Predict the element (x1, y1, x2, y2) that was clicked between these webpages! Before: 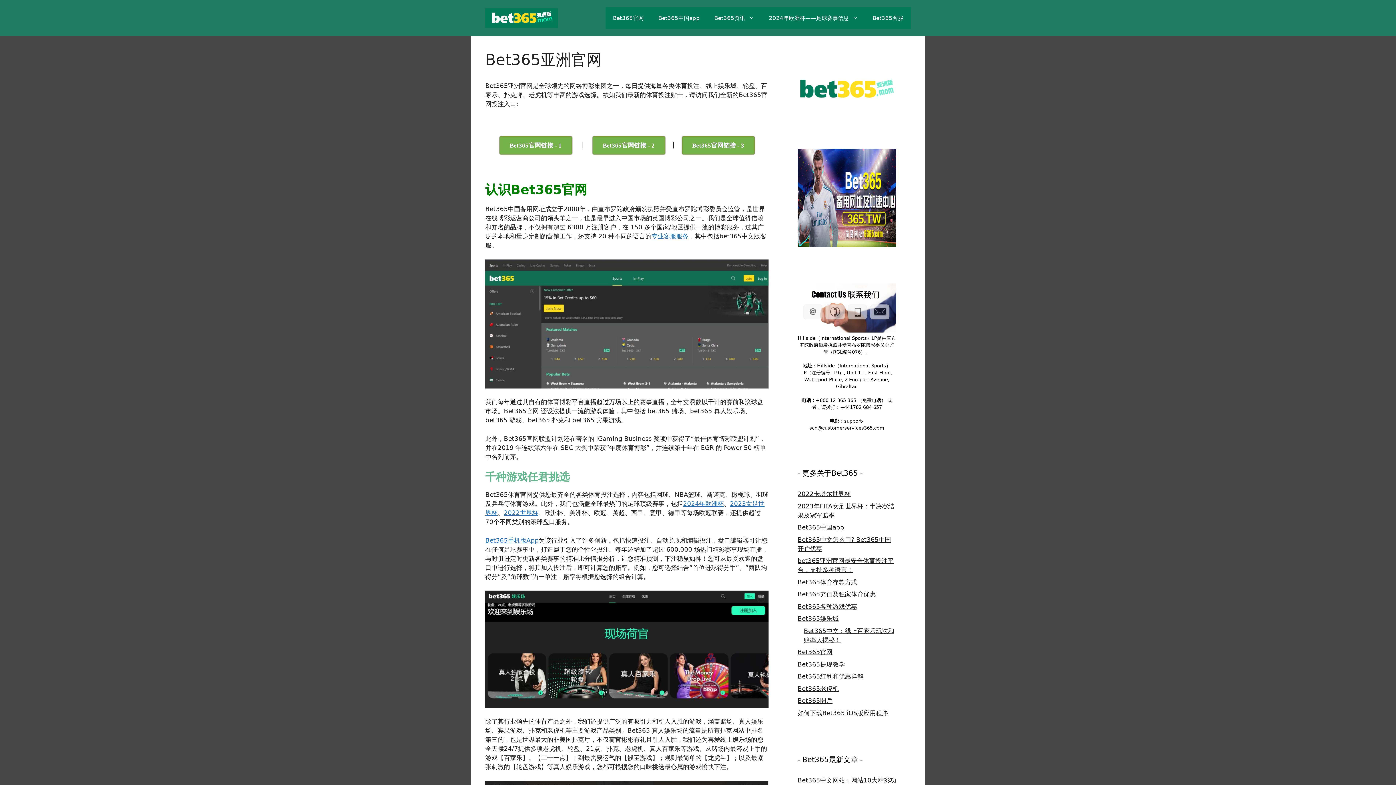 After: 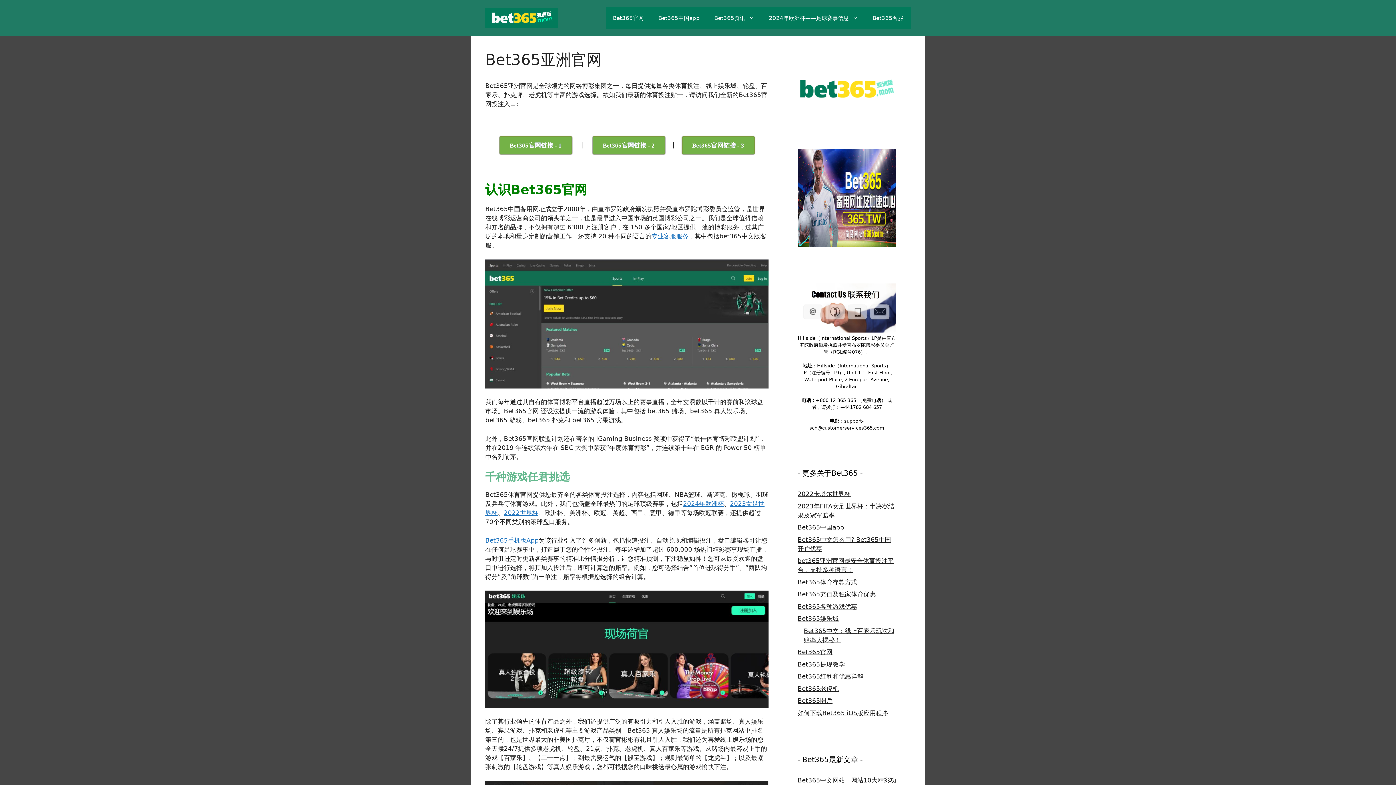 Action: label: Bet365官网 bbox: (797, 648, 832, 656)